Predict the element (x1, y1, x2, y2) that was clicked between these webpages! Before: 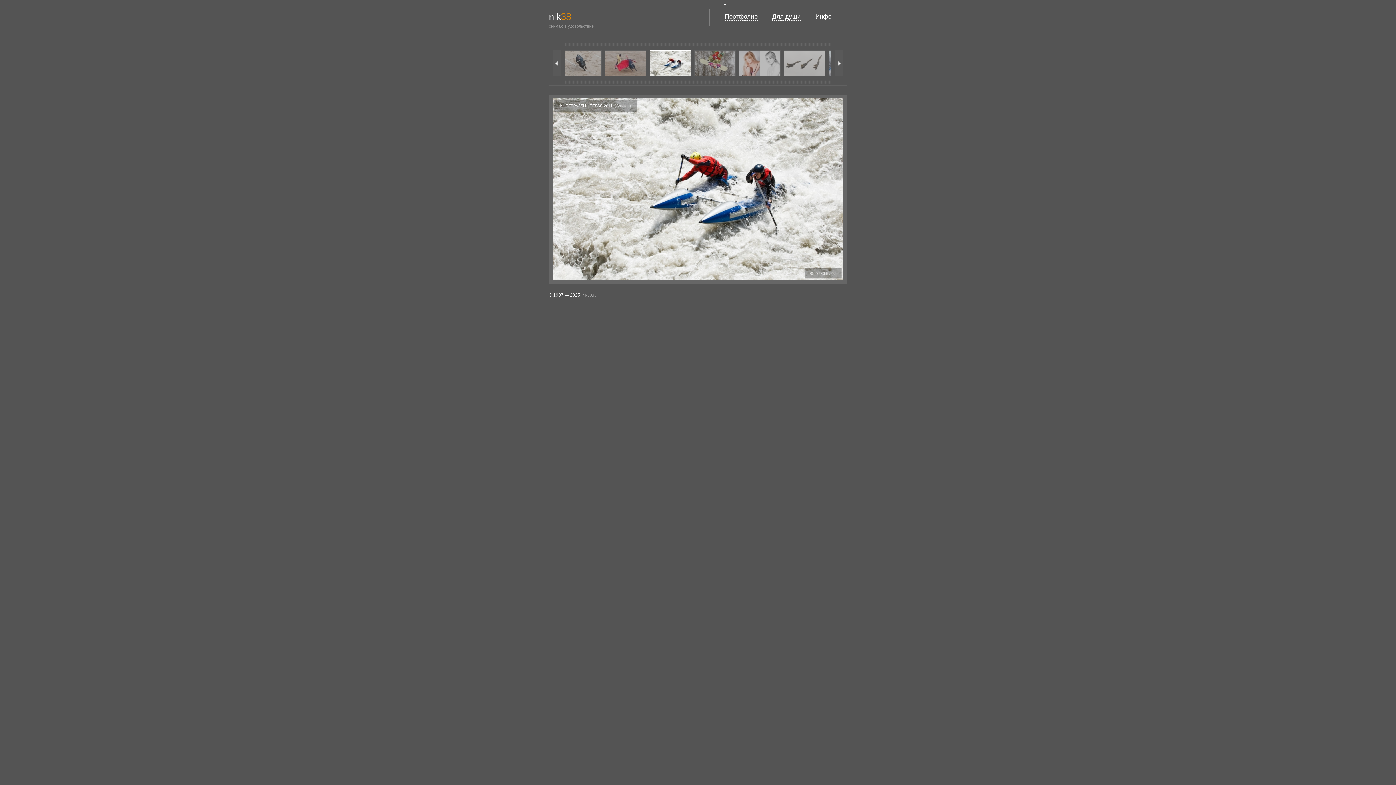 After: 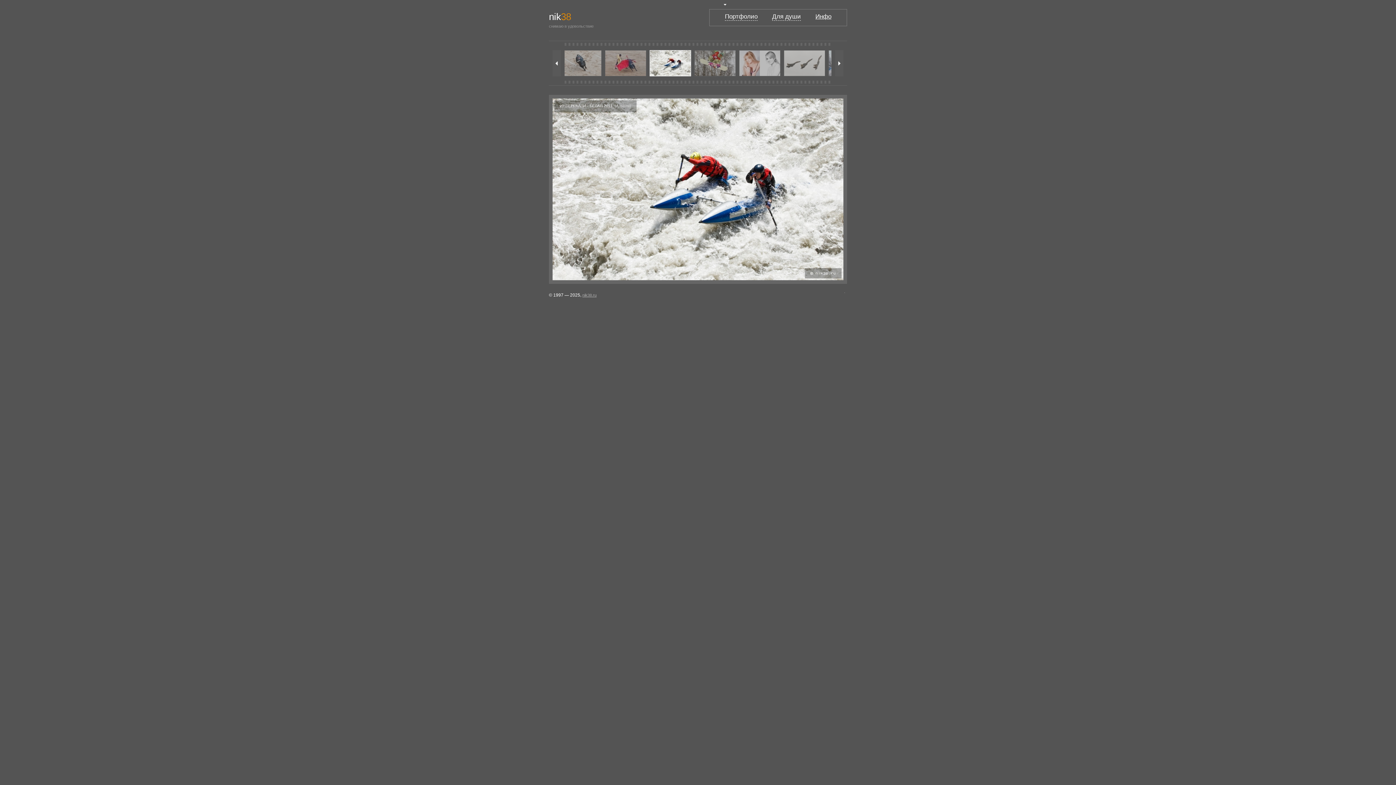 Action: bbox: (844, 289, 845, 293)